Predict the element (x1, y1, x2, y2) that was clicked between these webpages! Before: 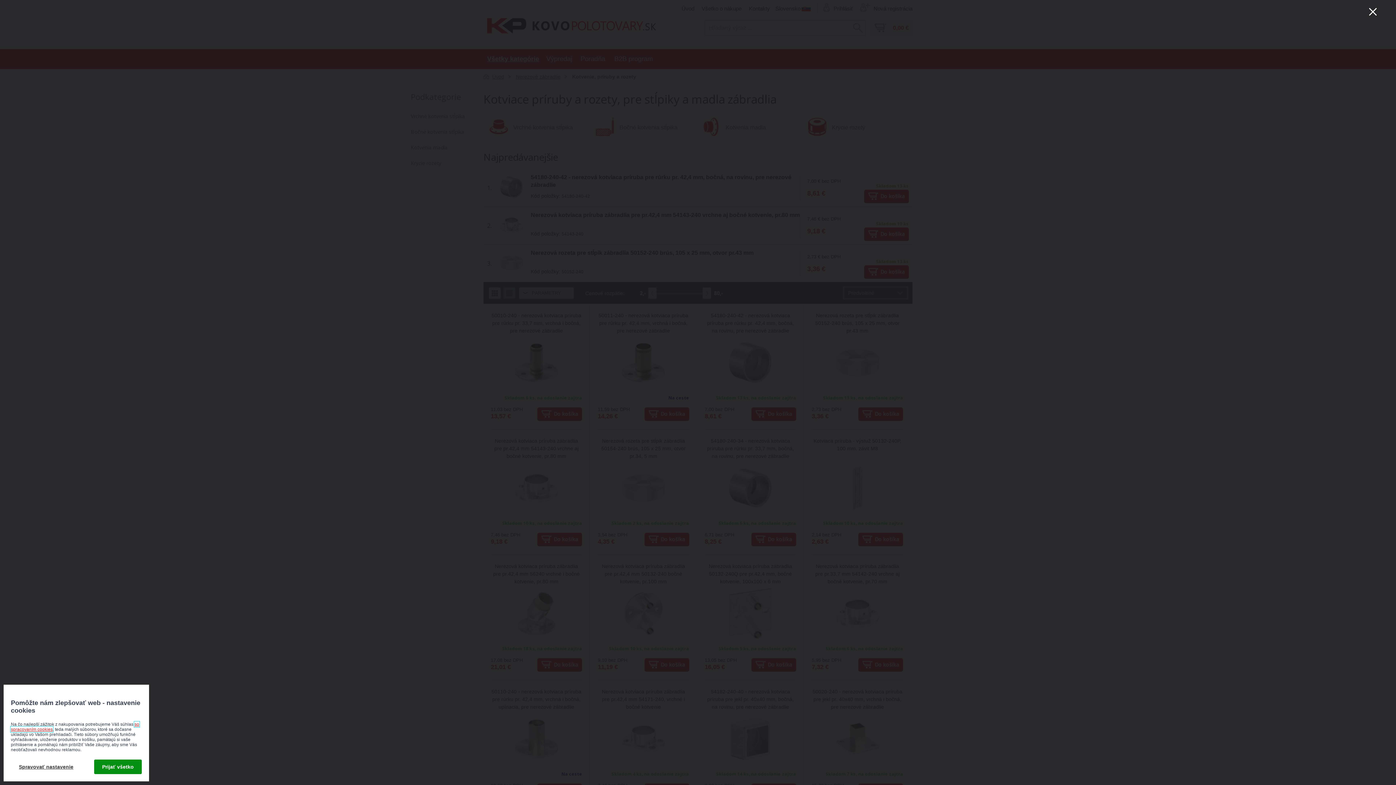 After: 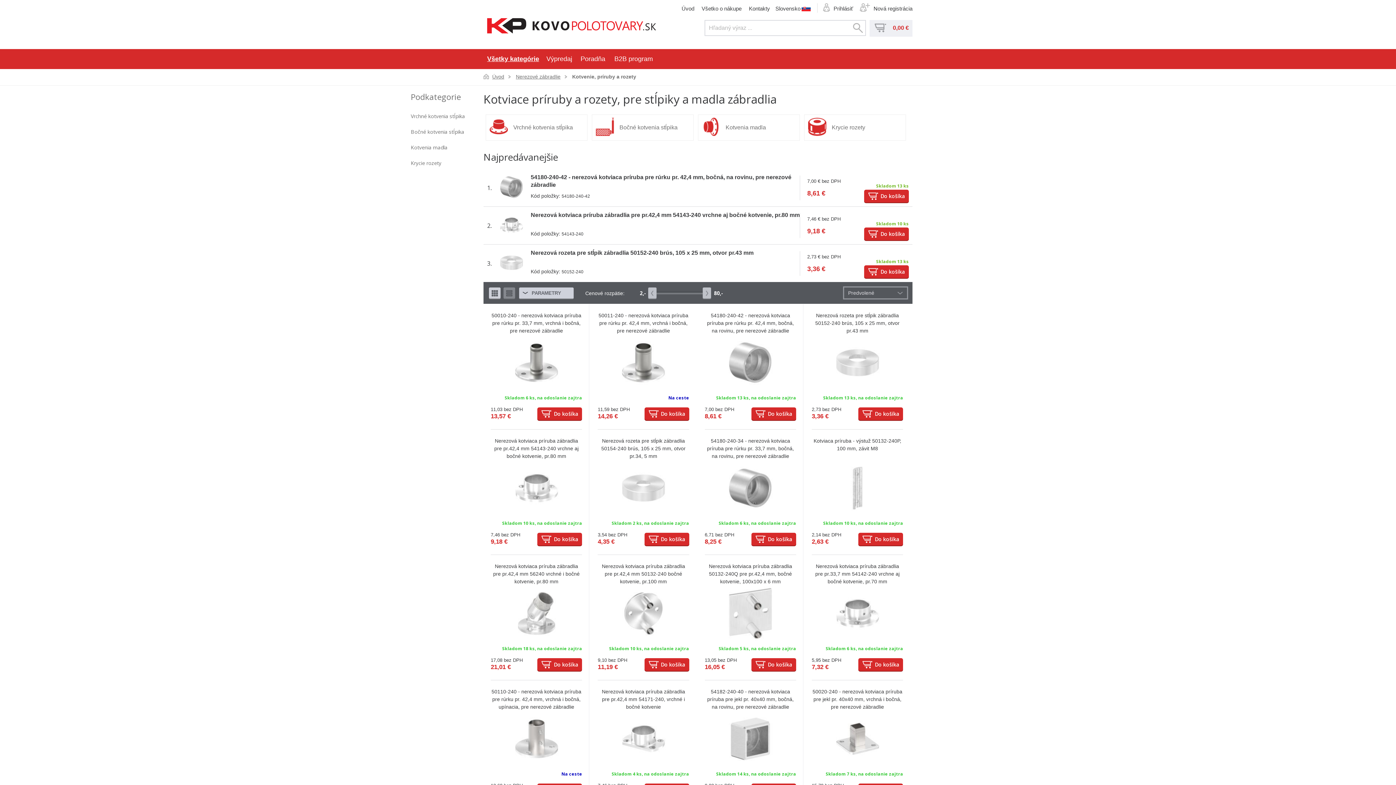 Action: bbox: (1364, 2, 1381, 20)